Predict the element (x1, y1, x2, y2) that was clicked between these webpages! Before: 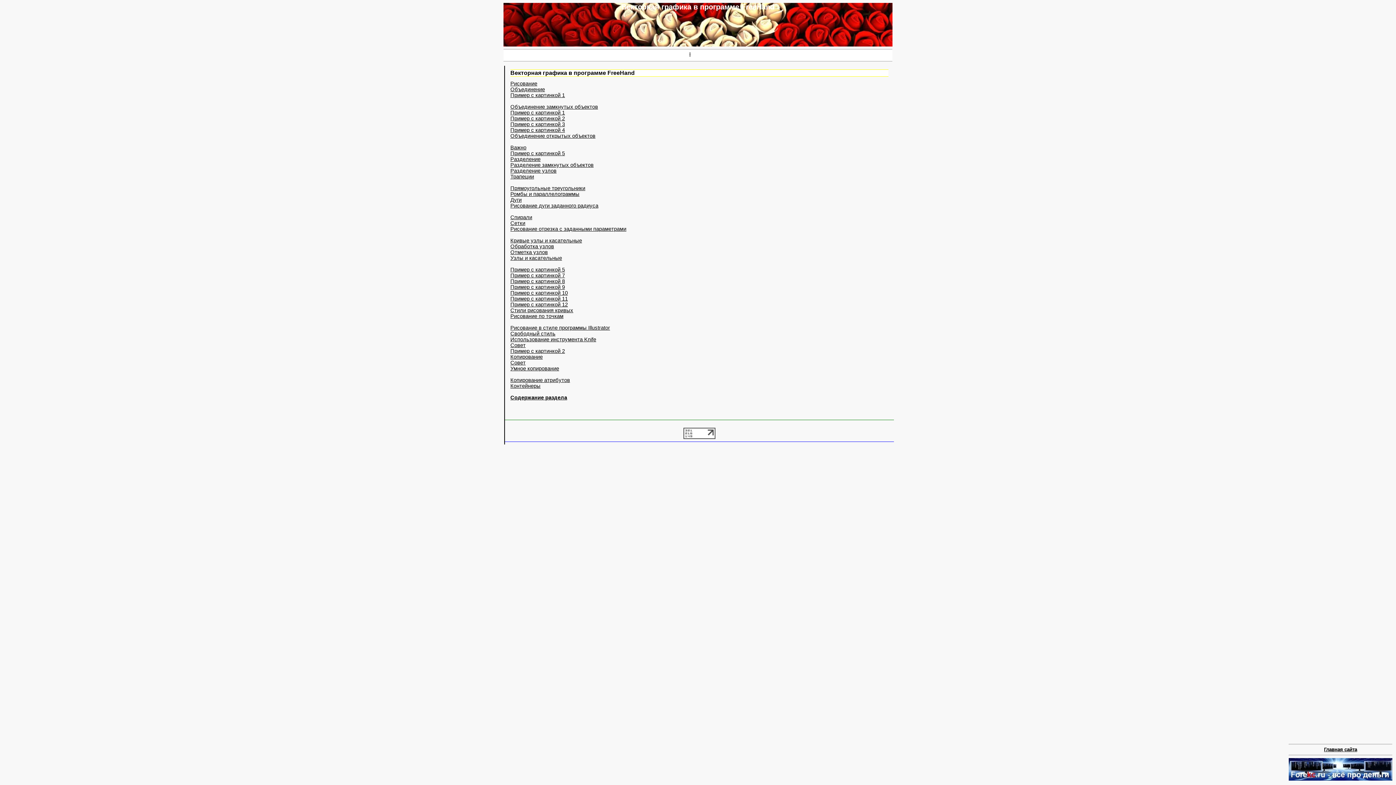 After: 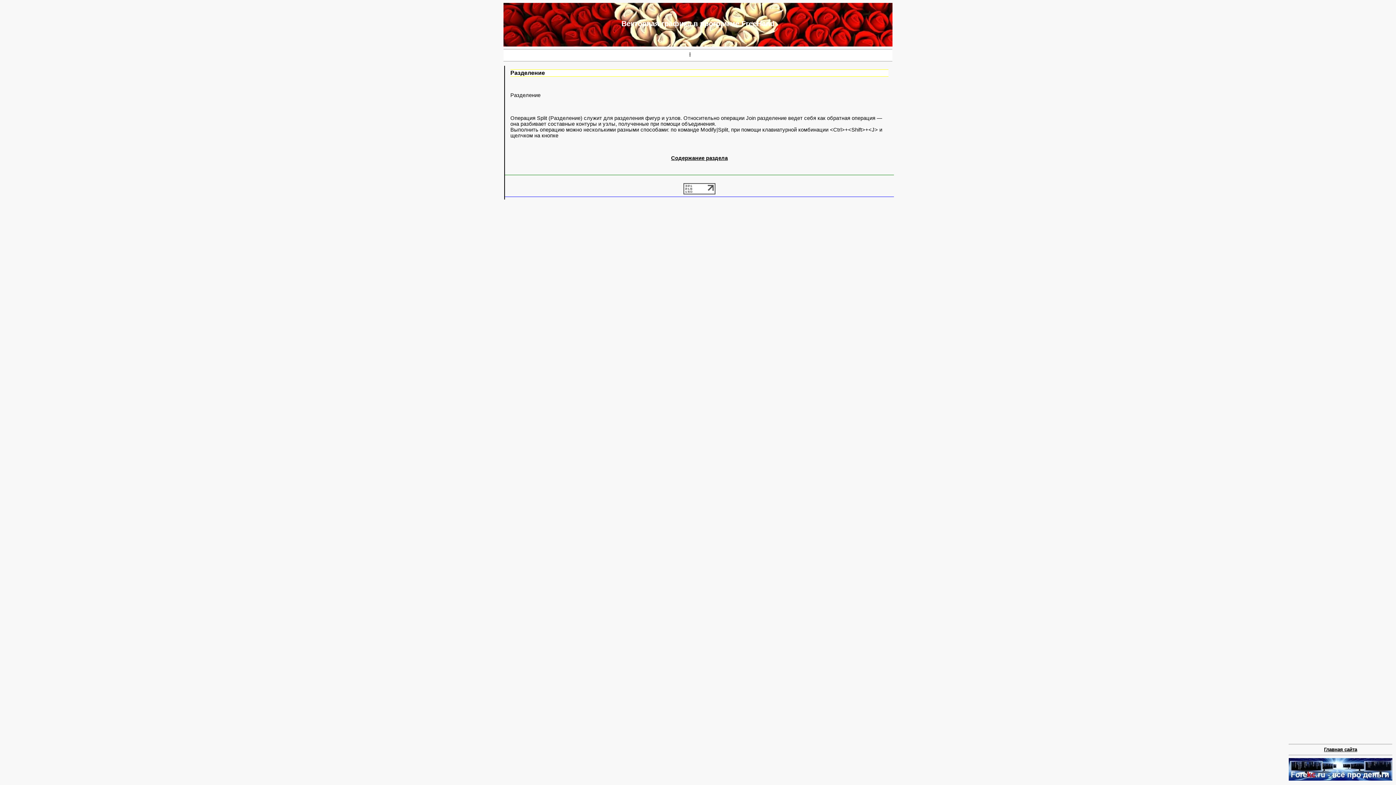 Action: label: Разделение bbox: (510, 156, 540, 162)